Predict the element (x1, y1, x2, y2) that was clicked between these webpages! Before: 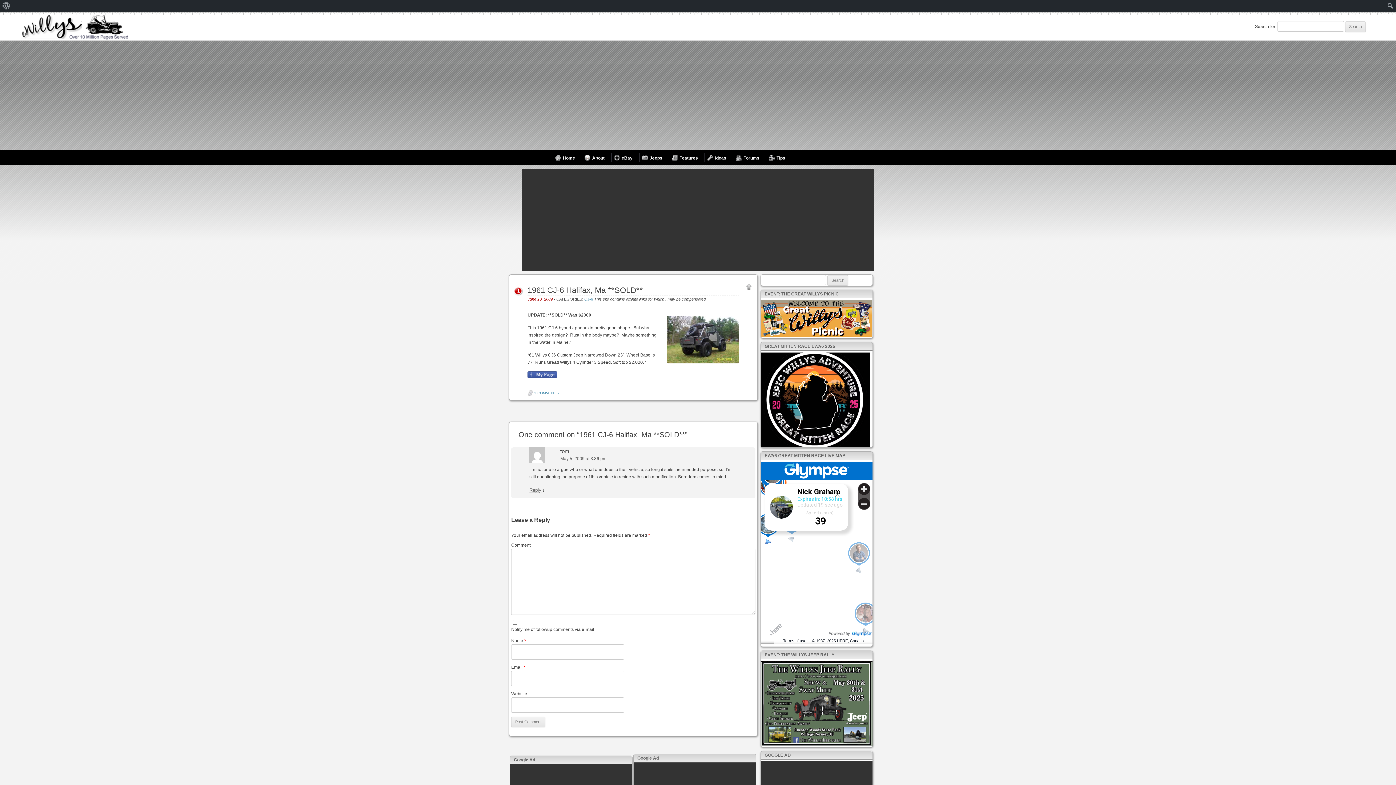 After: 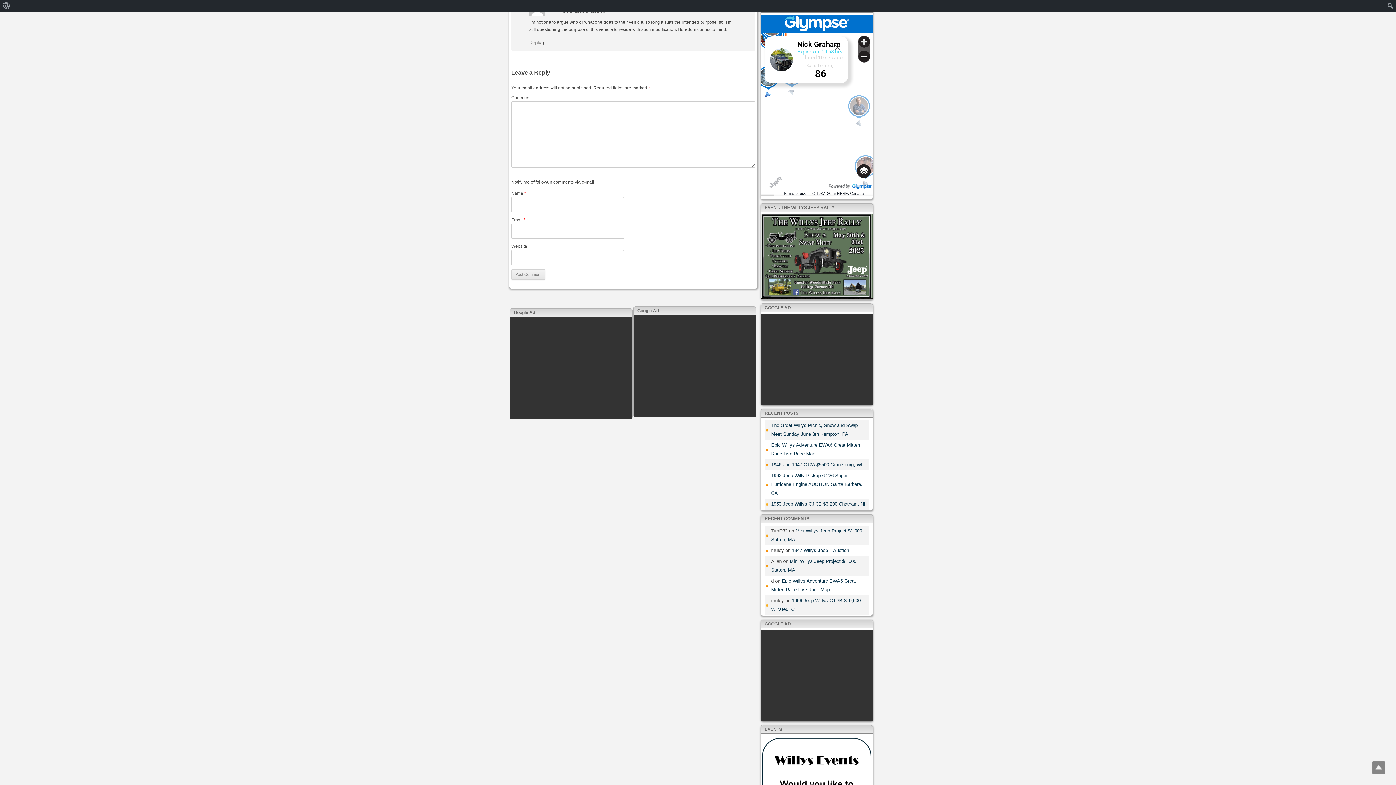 Action: label: May 5, 2009 at 3:36 pm bbox: (529, 455, 737, 462)